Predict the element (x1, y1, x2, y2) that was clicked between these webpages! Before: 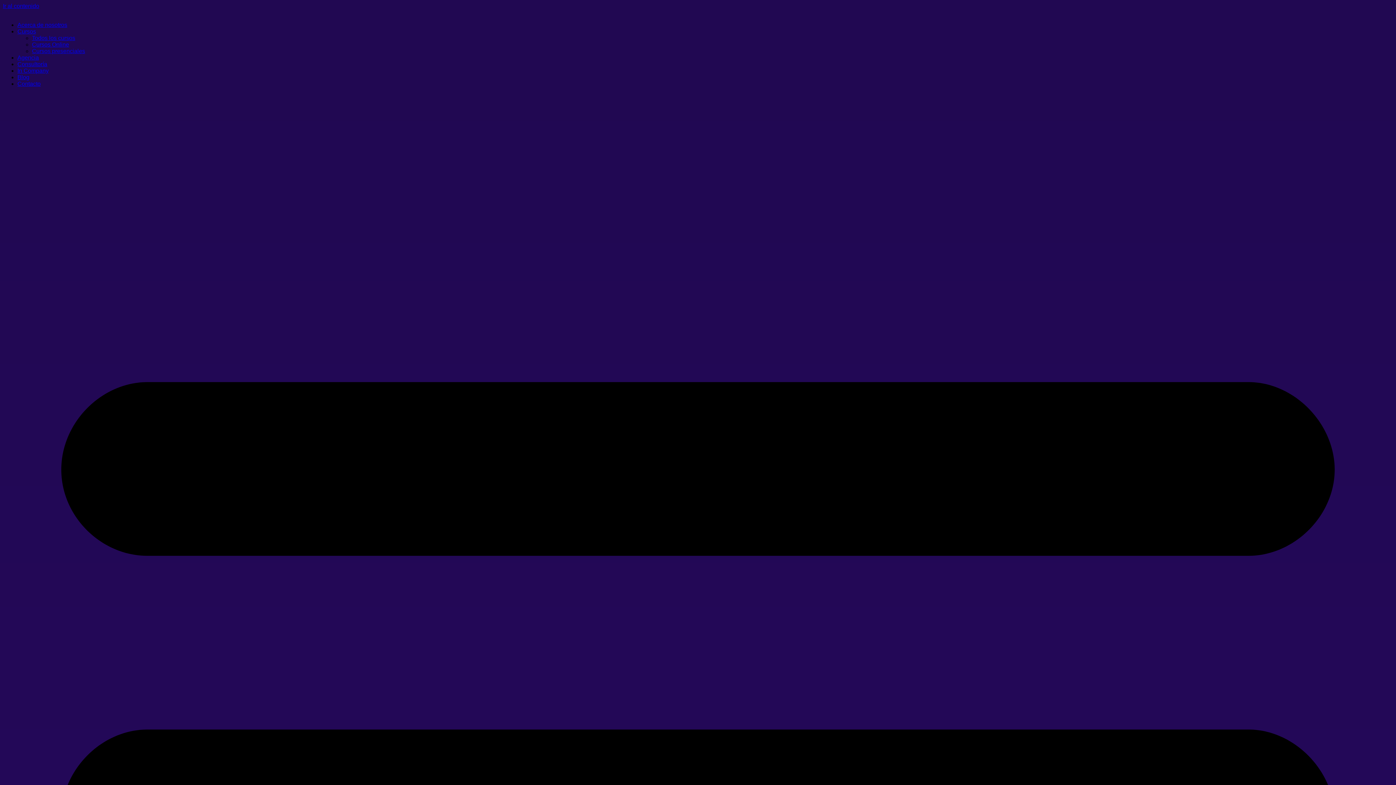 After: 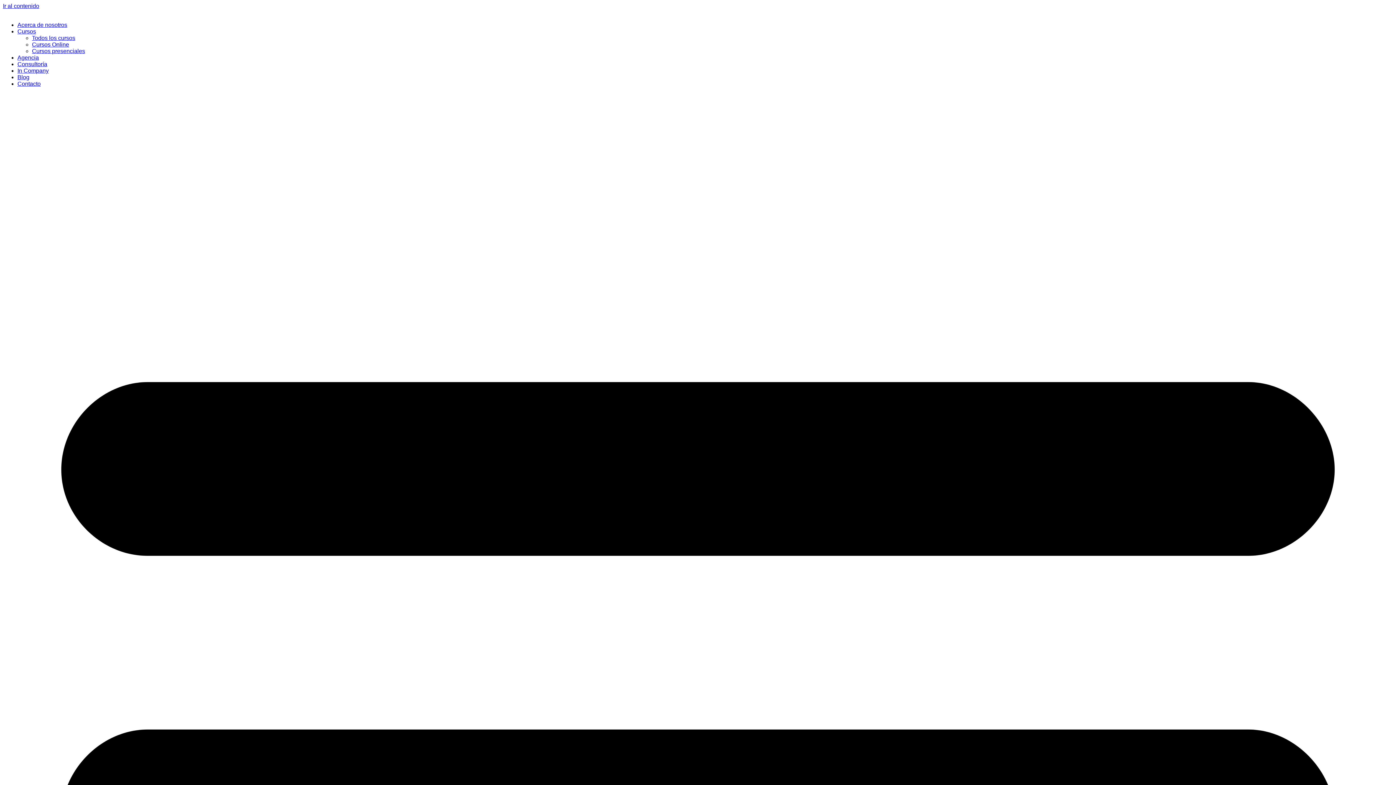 Action: bbox: (17, 28, 36, 34) label: Cursos